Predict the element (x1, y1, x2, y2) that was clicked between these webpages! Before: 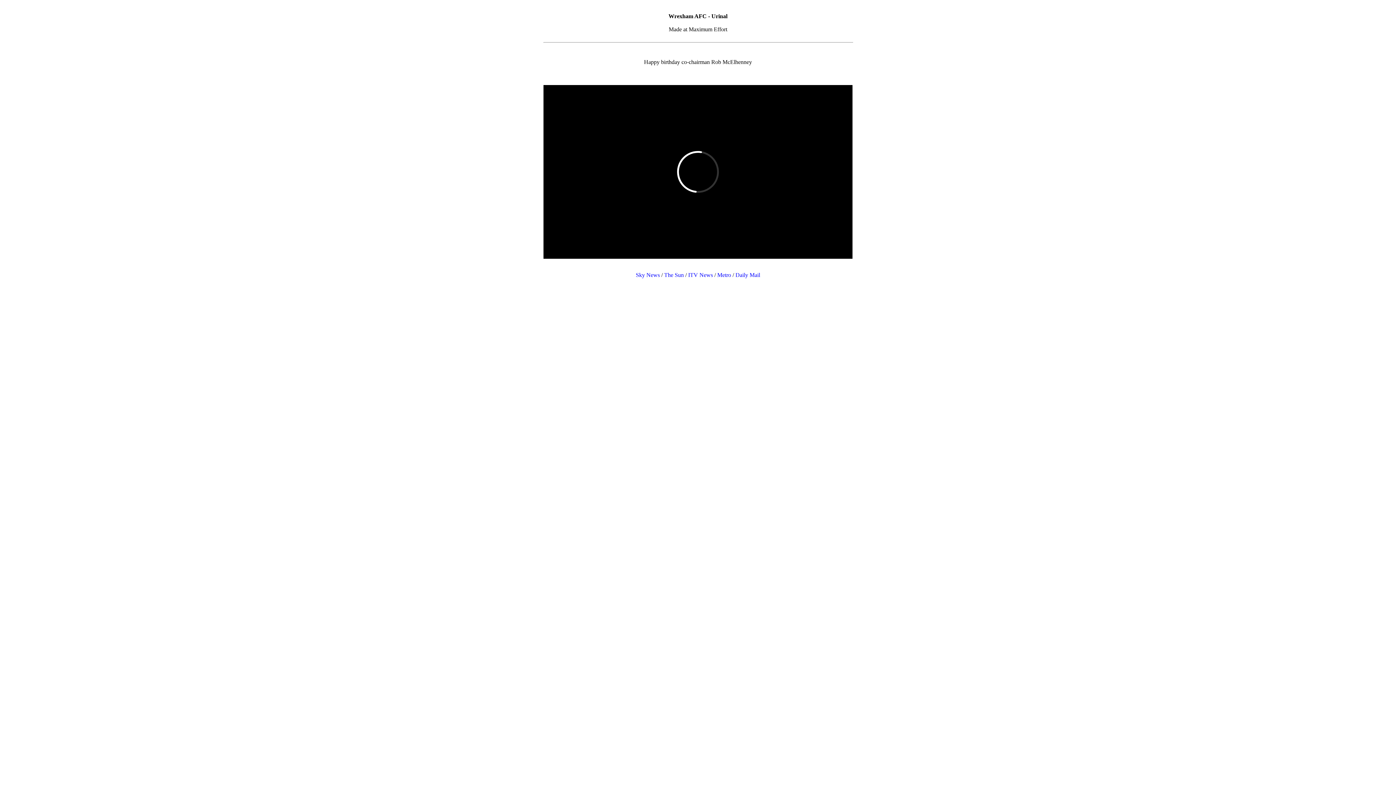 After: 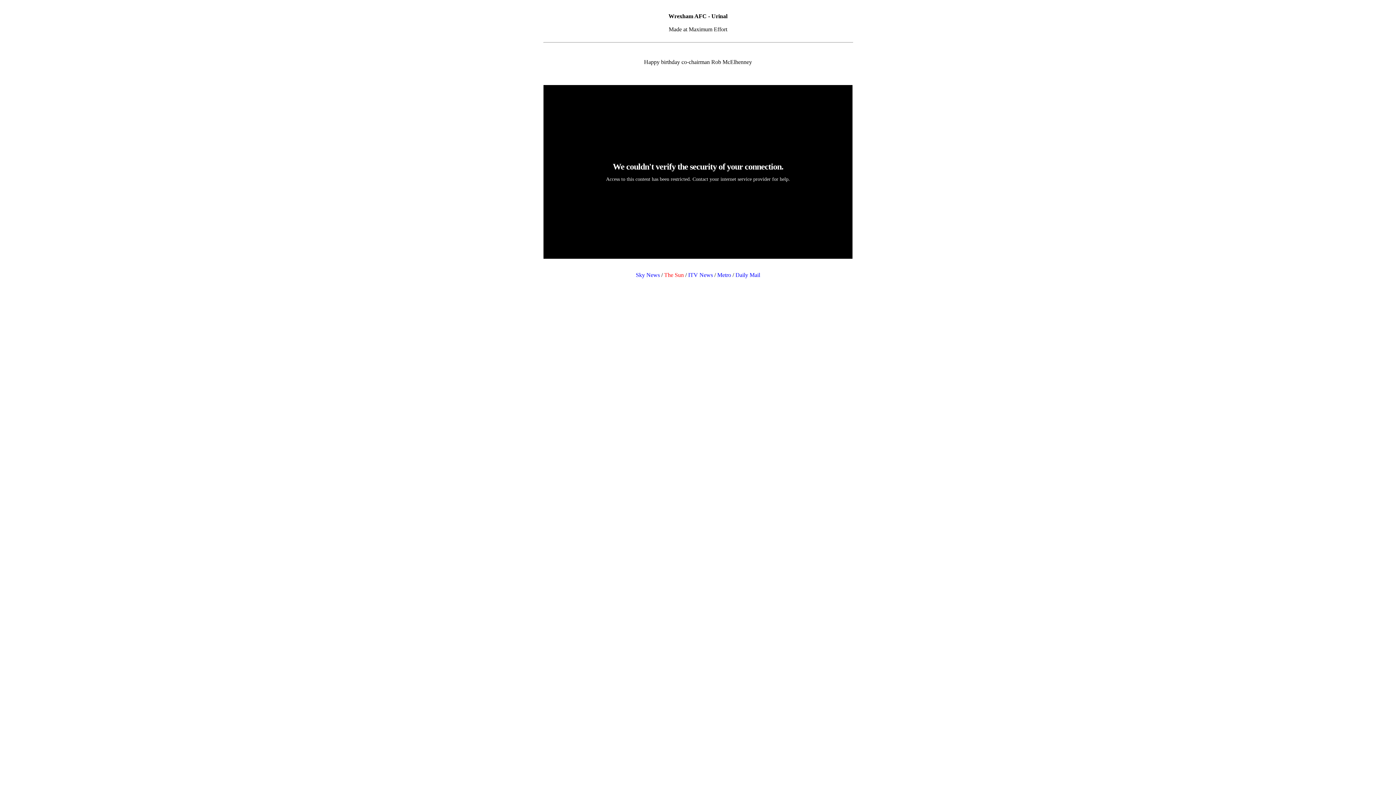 Action: label: The Sun  bbox: (664, 272, 685, 278)